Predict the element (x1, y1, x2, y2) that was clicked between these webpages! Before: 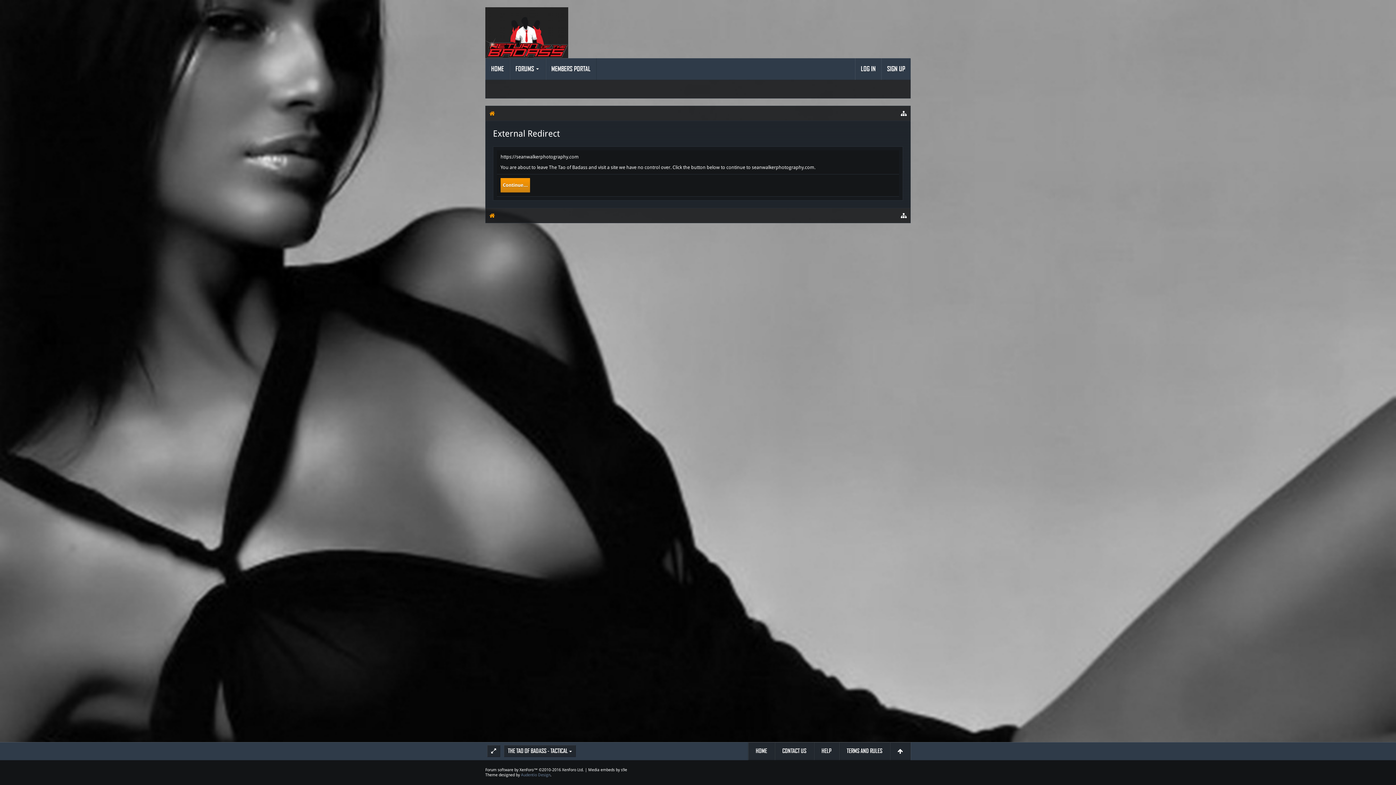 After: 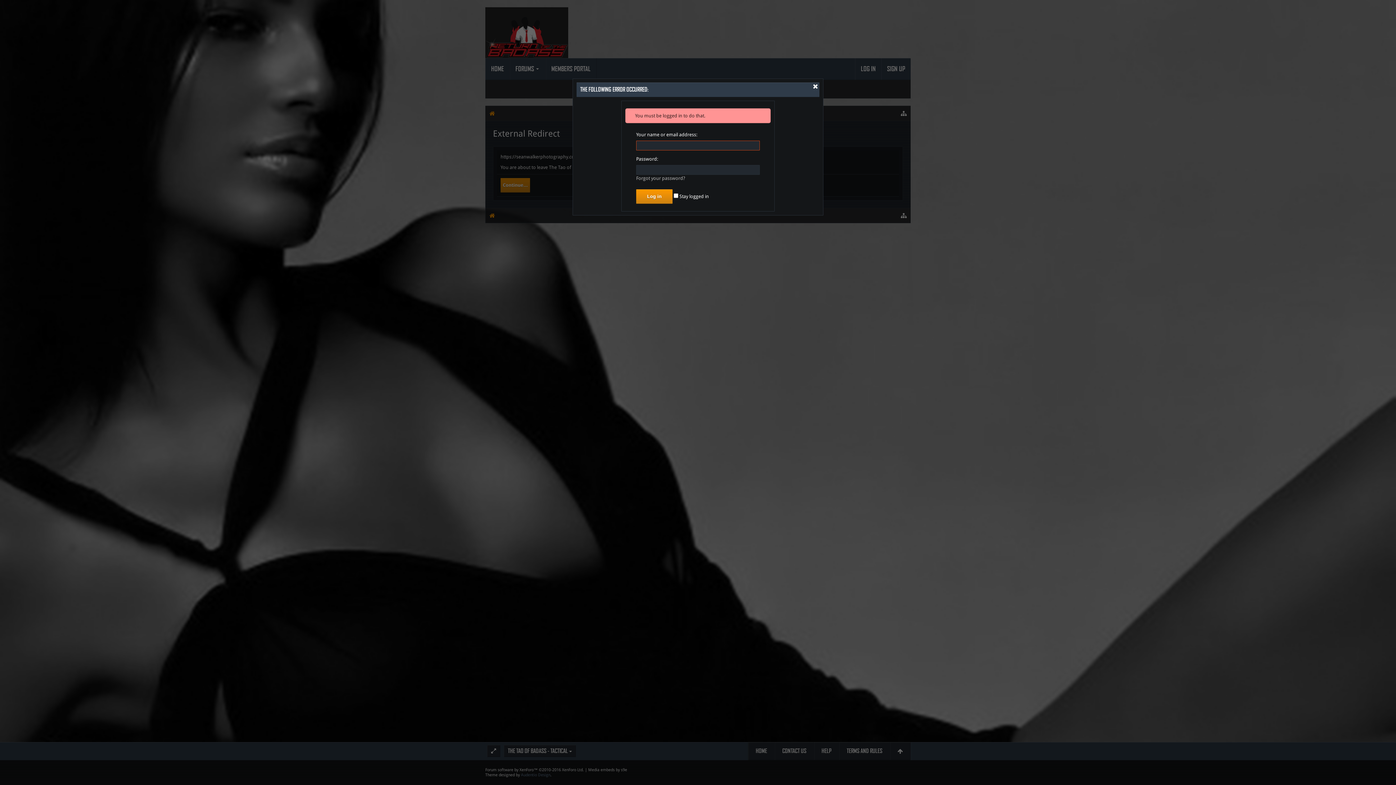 Action: label: THE TAO OF BADASS - TACTICAL bbox: (504, 745, 576, 757)